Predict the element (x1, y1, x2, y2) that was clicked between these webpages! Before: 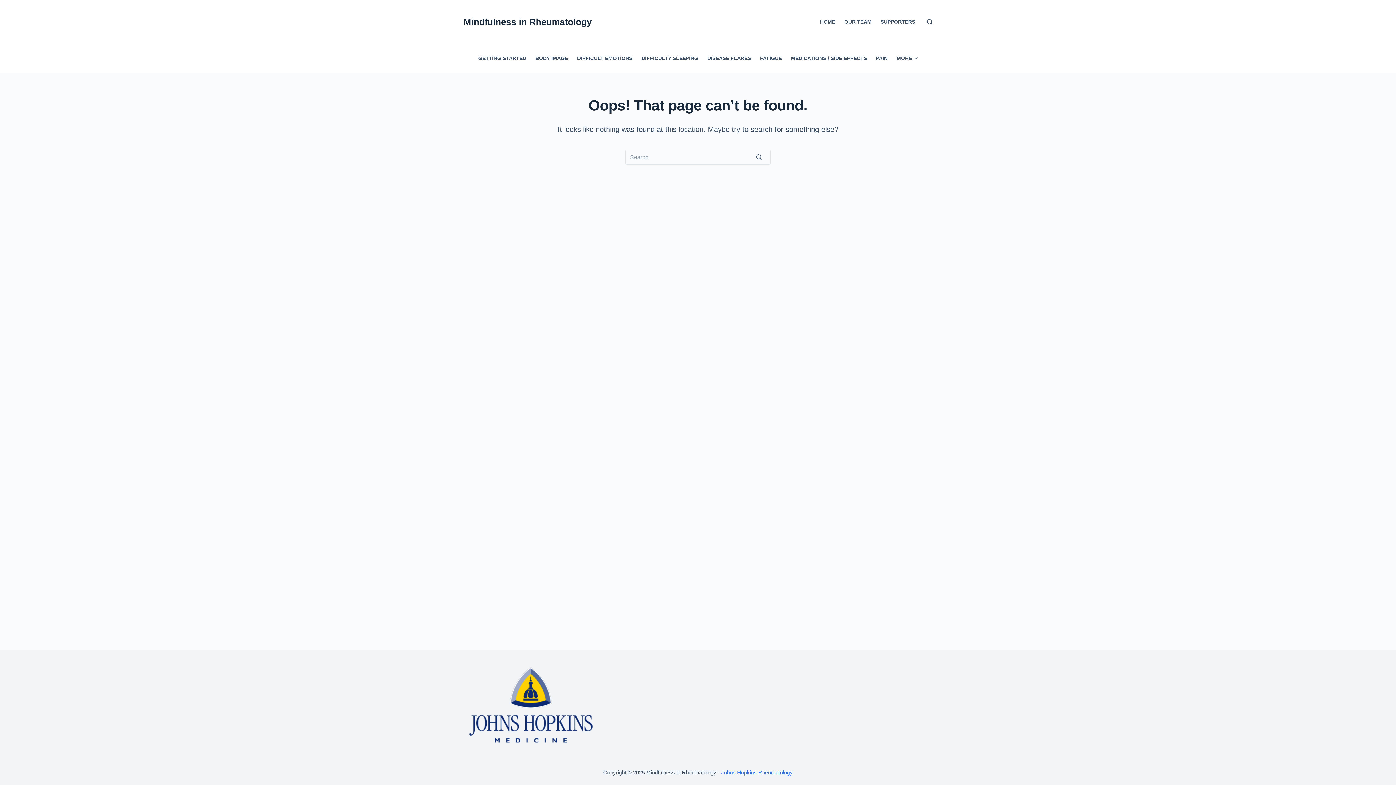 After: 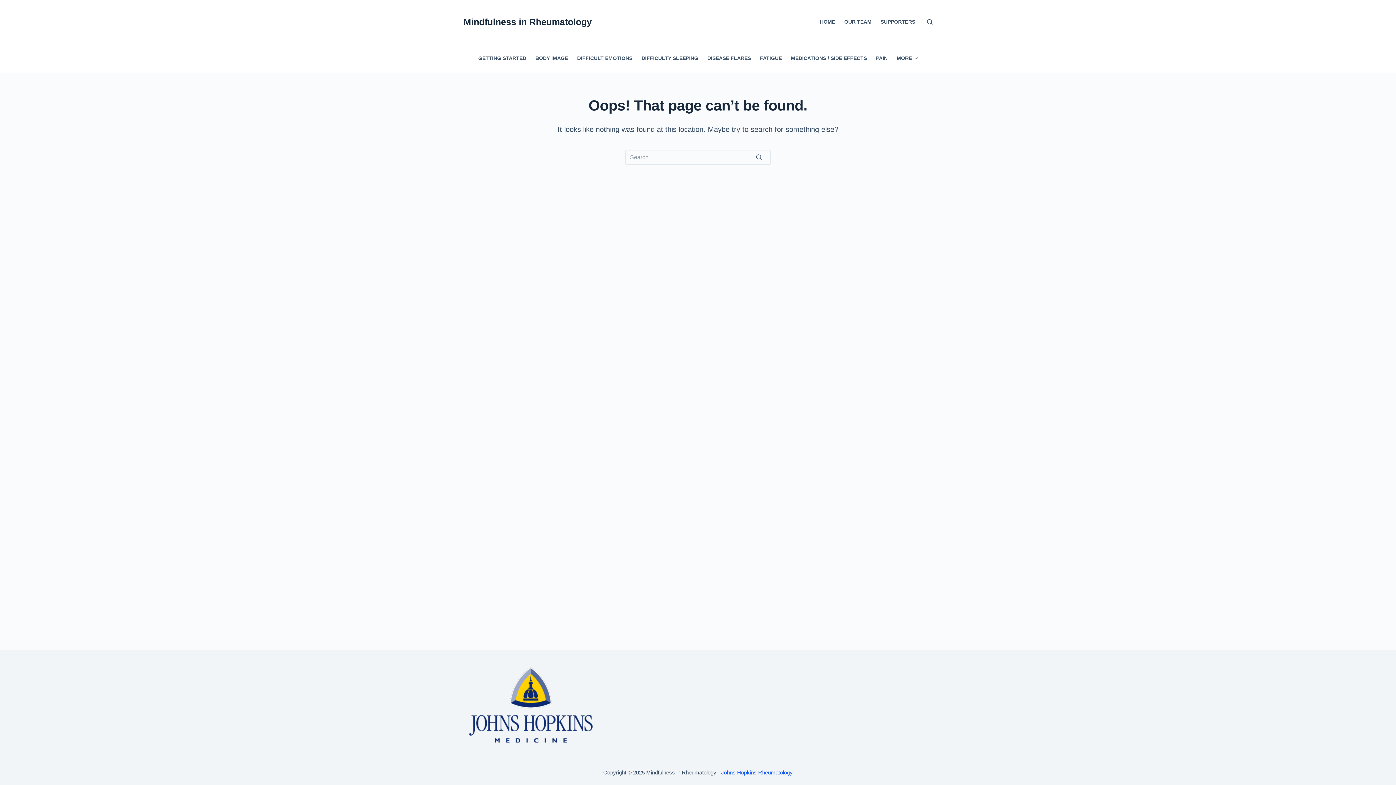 Action: label: Johns Hopkins Rheumatology bbox: (721, 769, 792, 776)